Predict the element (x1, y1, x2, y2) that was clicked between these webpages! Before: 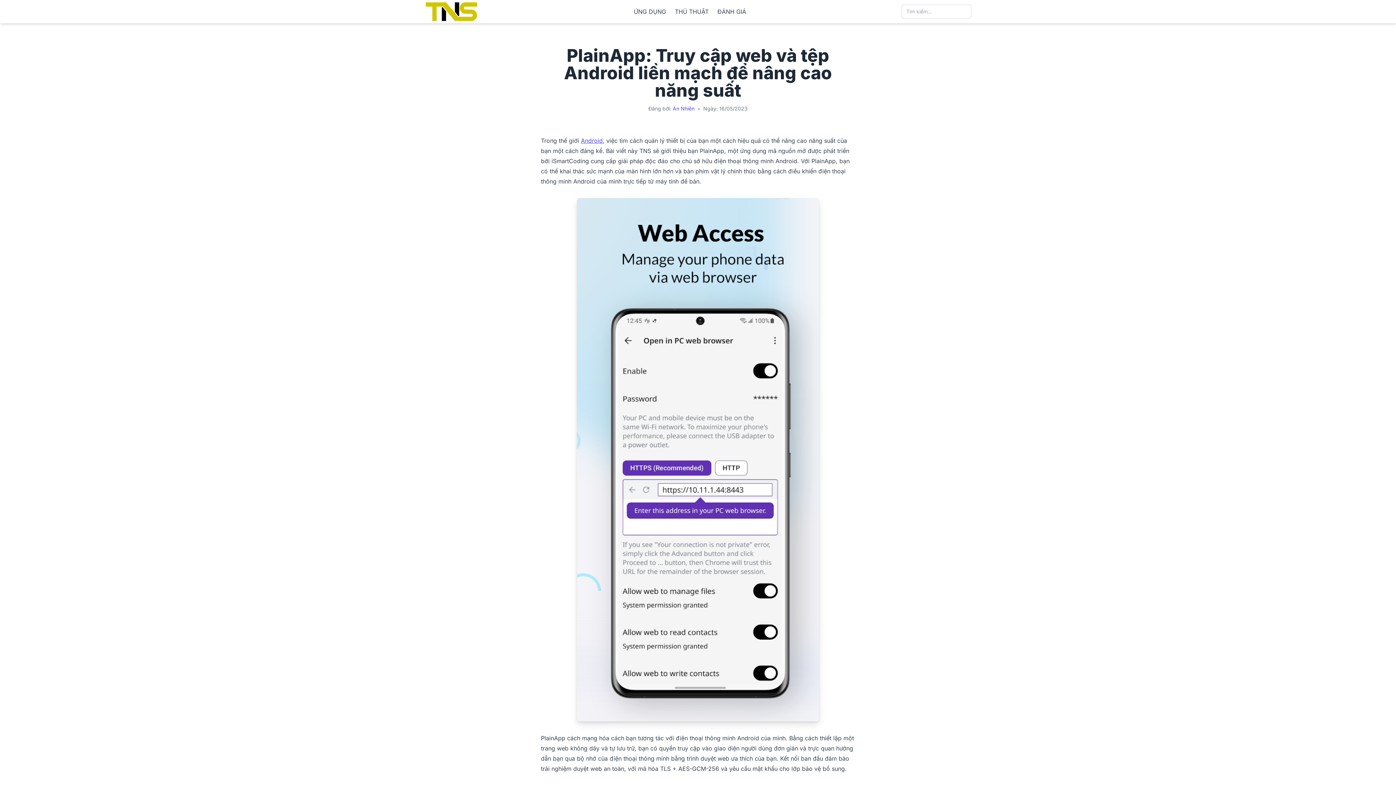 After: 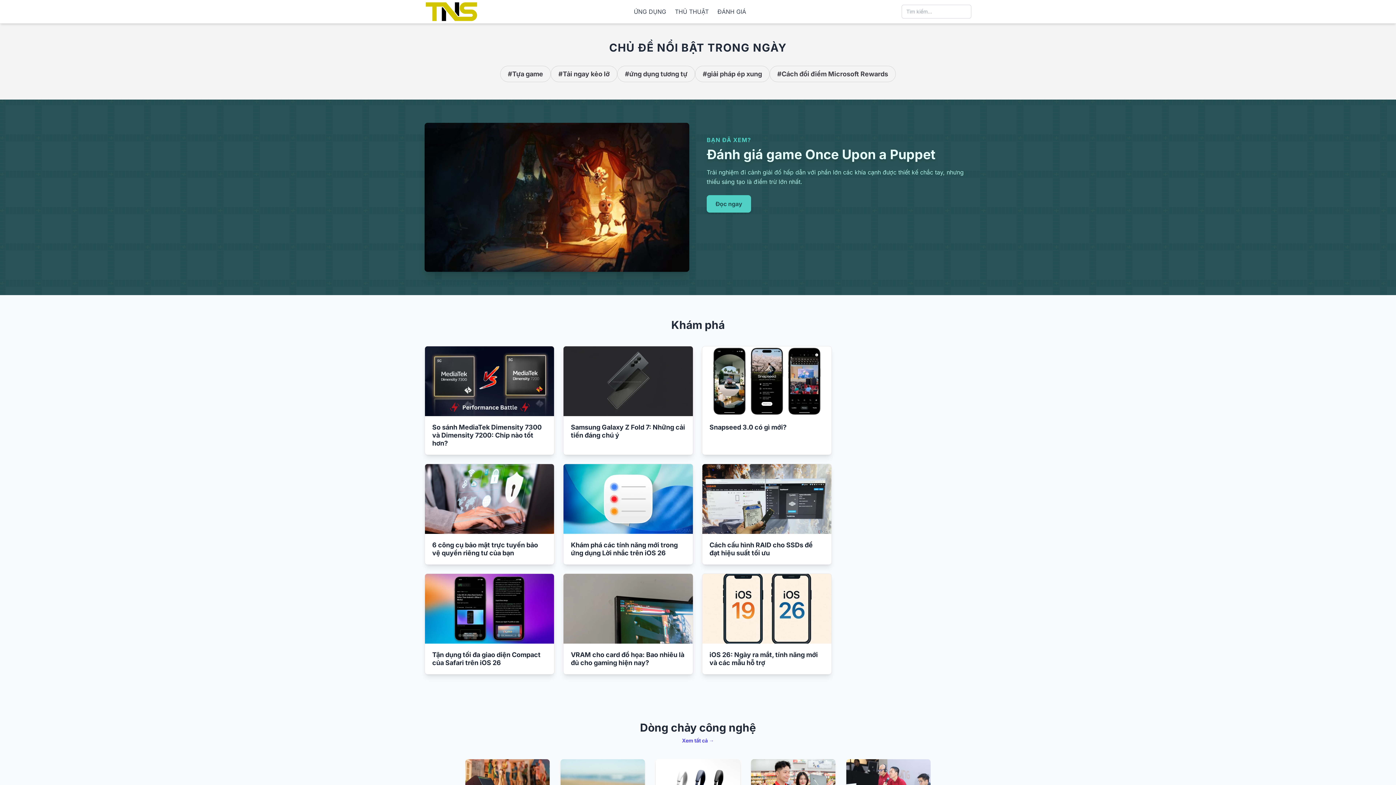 Action: bbox: (424, 1, 478, 21)